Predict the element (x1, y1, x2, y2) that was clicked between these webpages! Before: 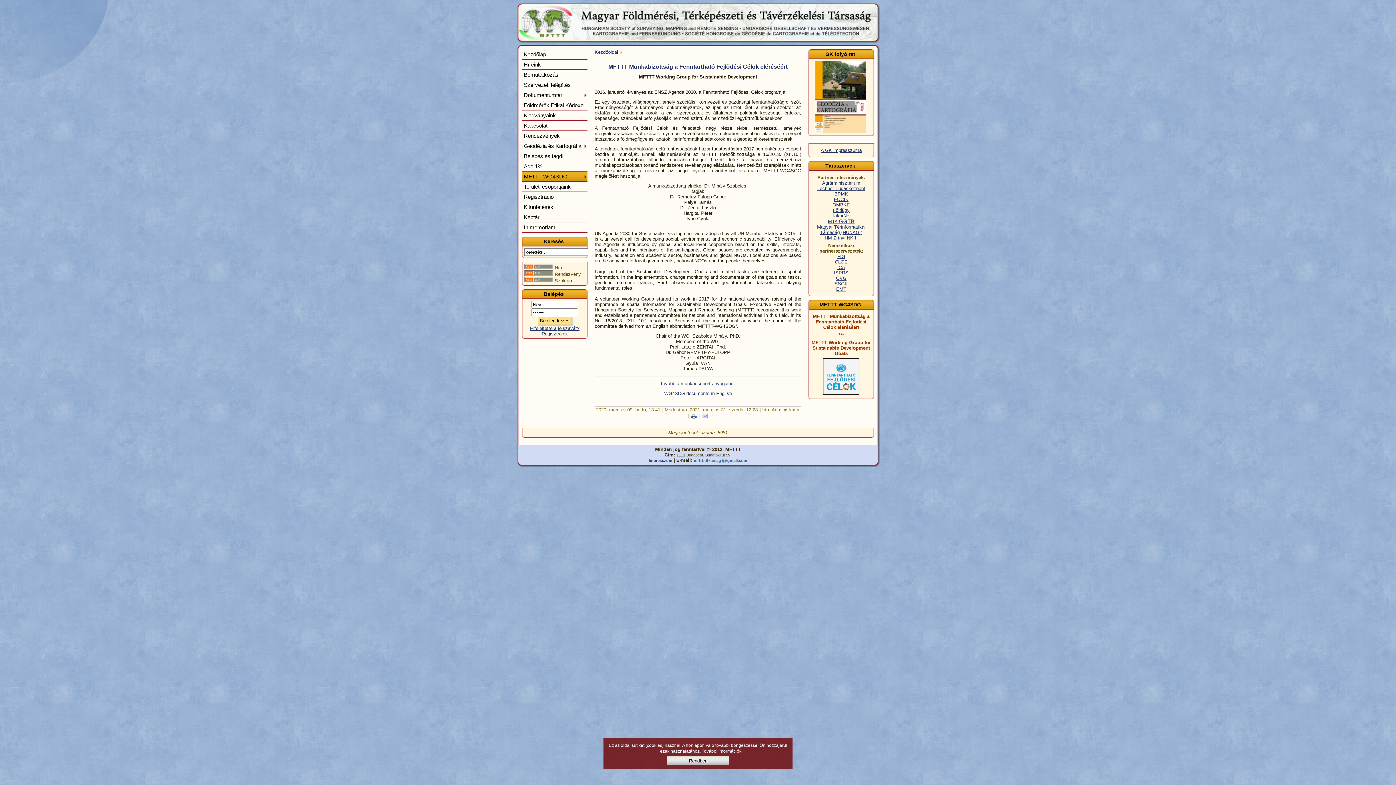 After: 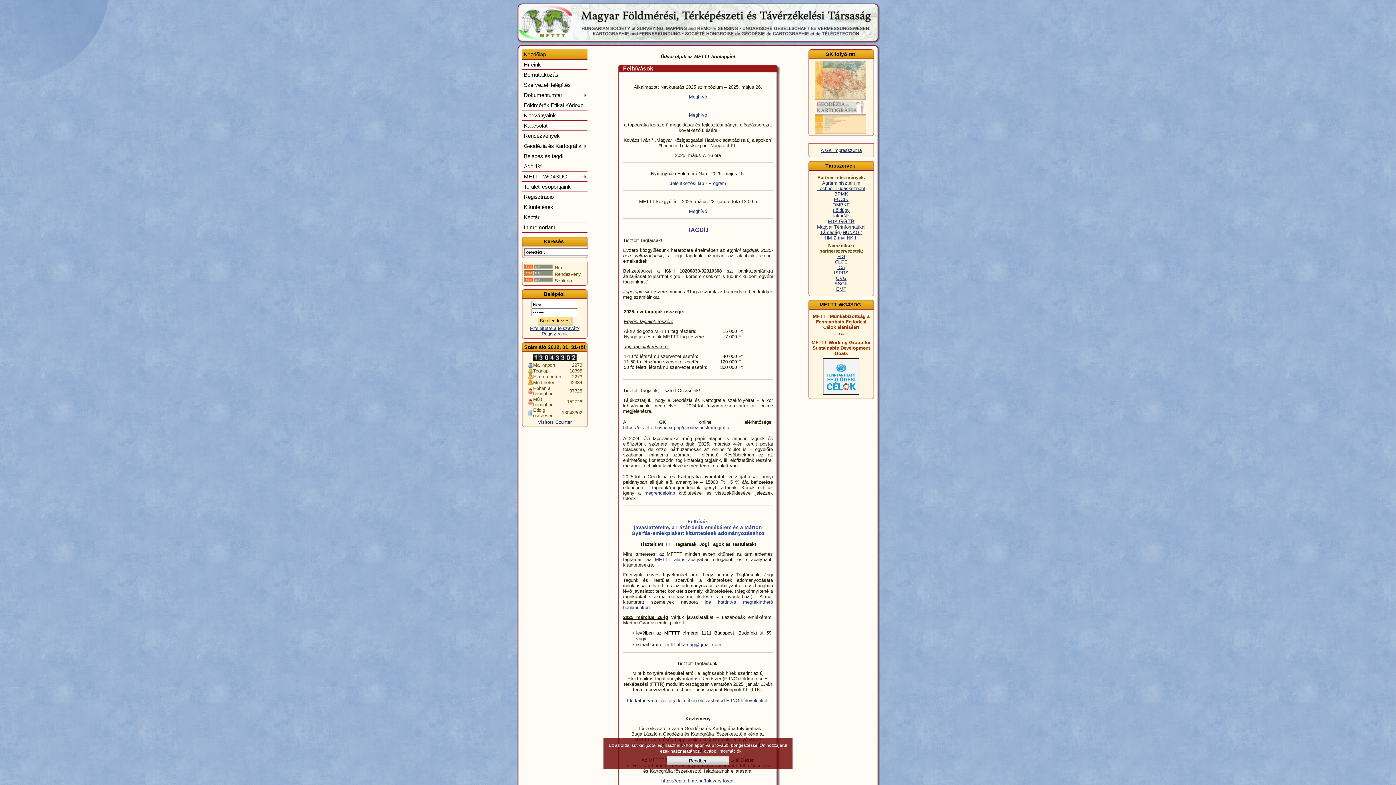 Action: bbox: (522, 49, 587, 59) label: Kezdőlap